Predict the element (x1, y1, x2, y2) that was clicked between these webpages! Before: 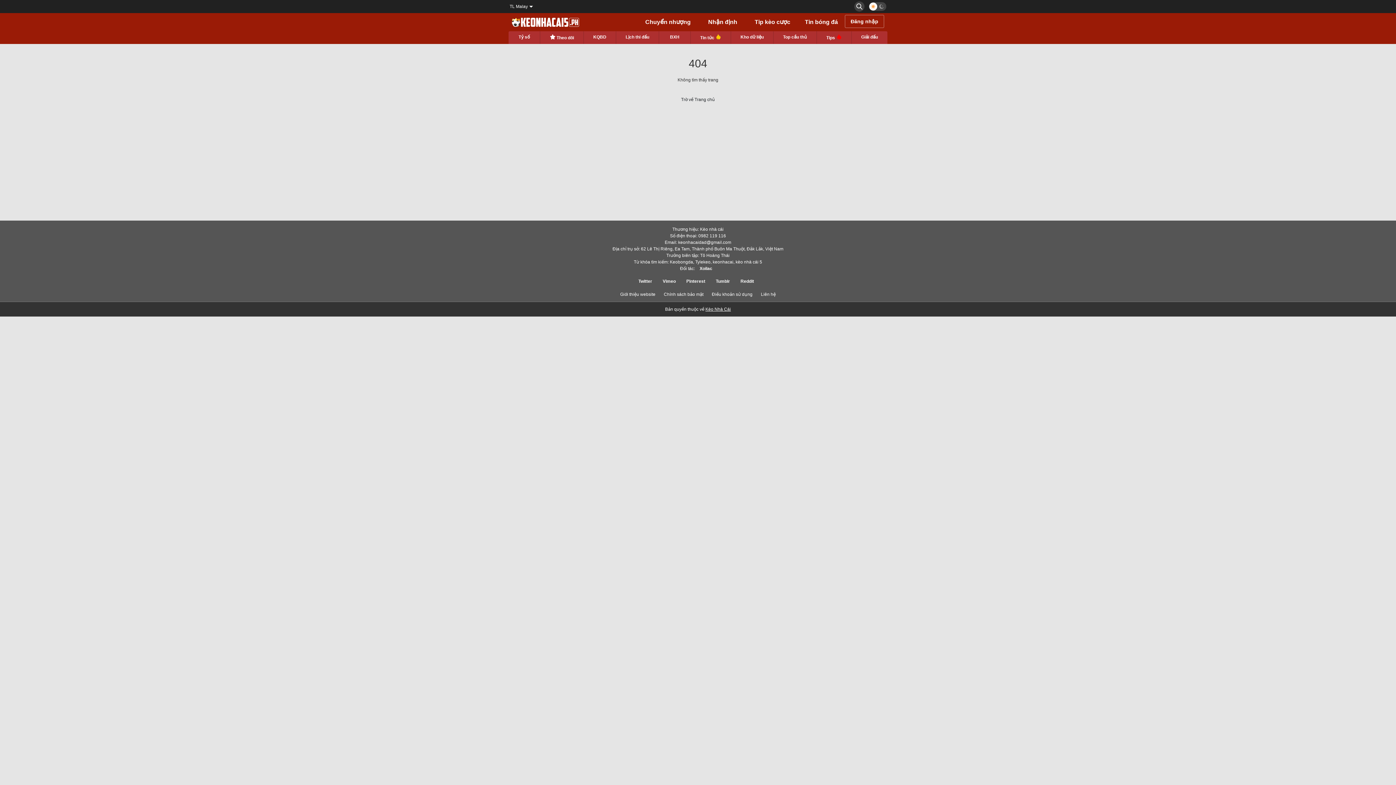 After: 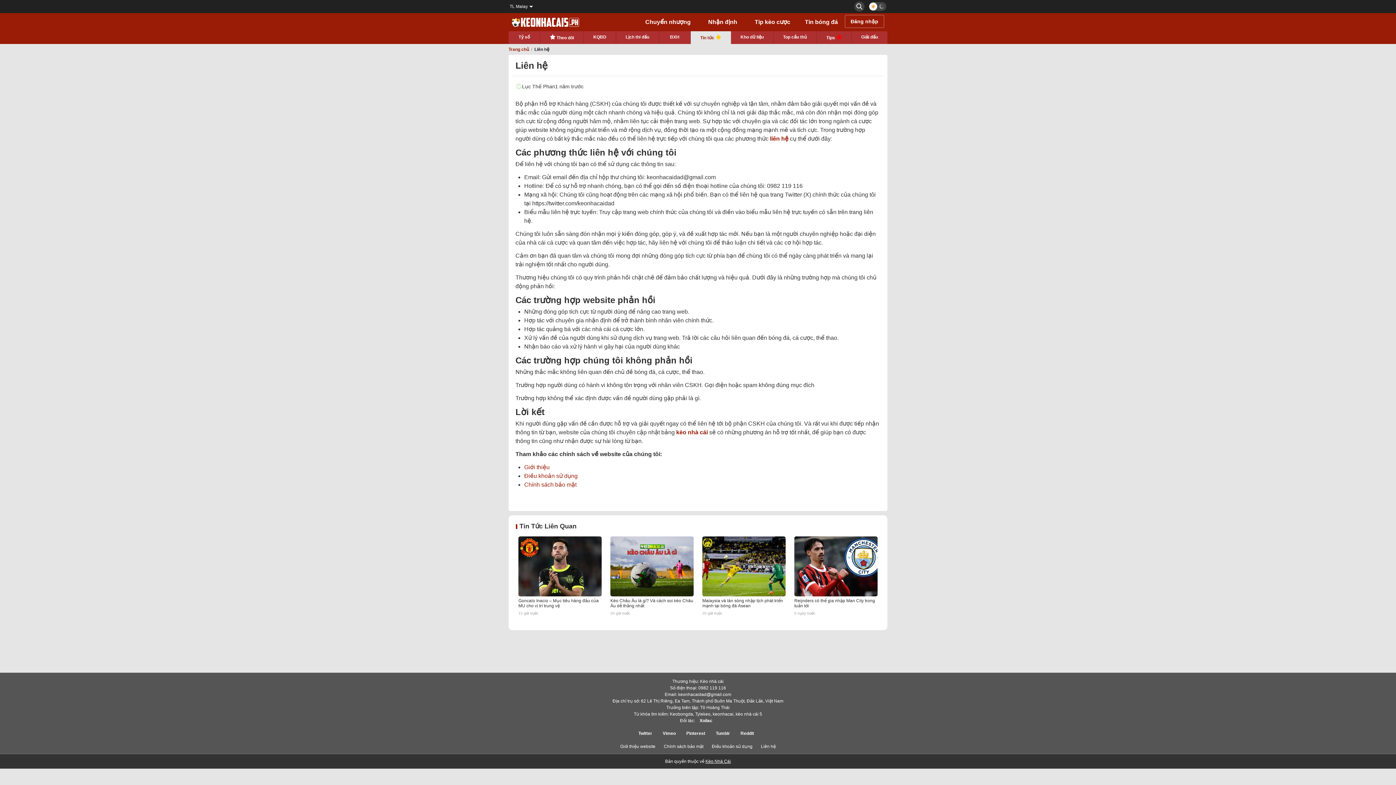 Action: label: Liên hệ bbox: (761, 292, 776, 297)